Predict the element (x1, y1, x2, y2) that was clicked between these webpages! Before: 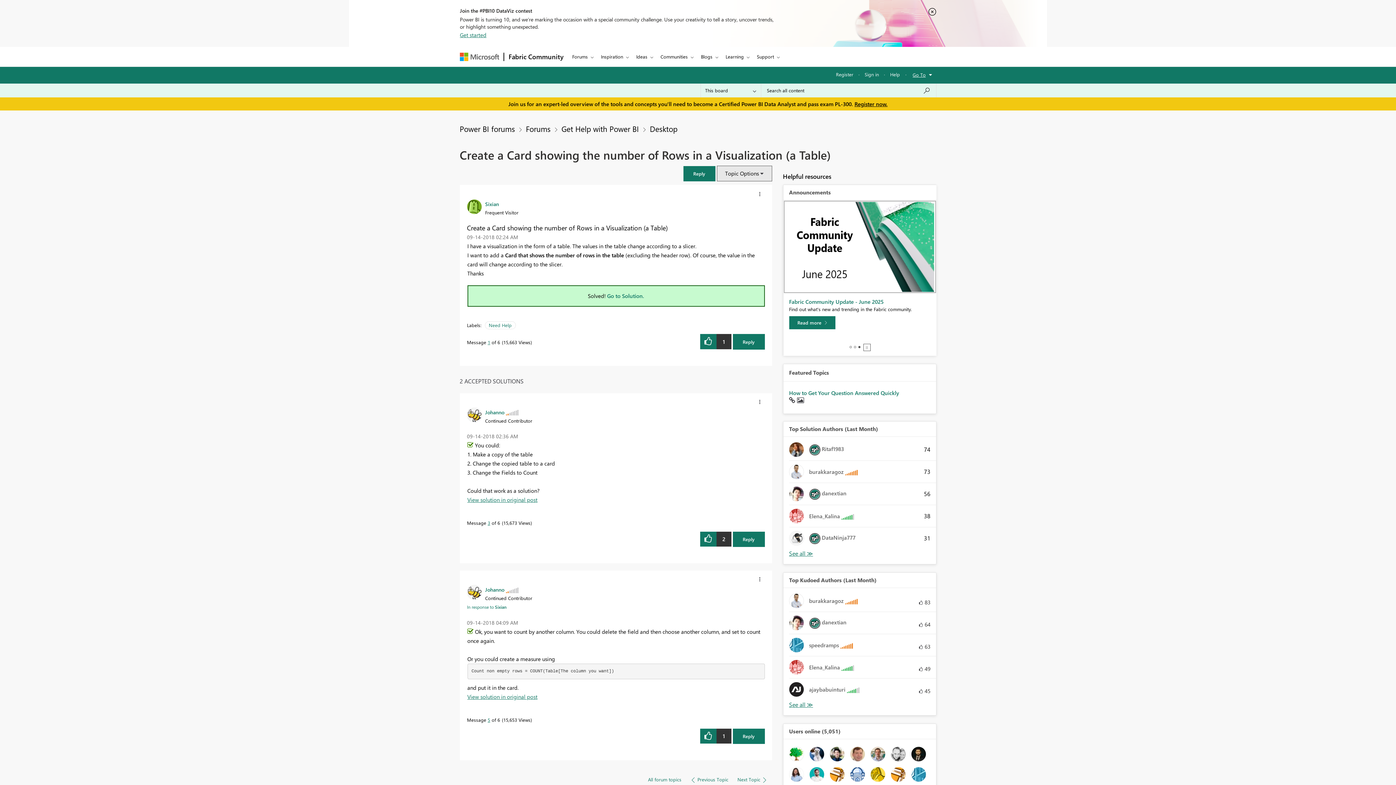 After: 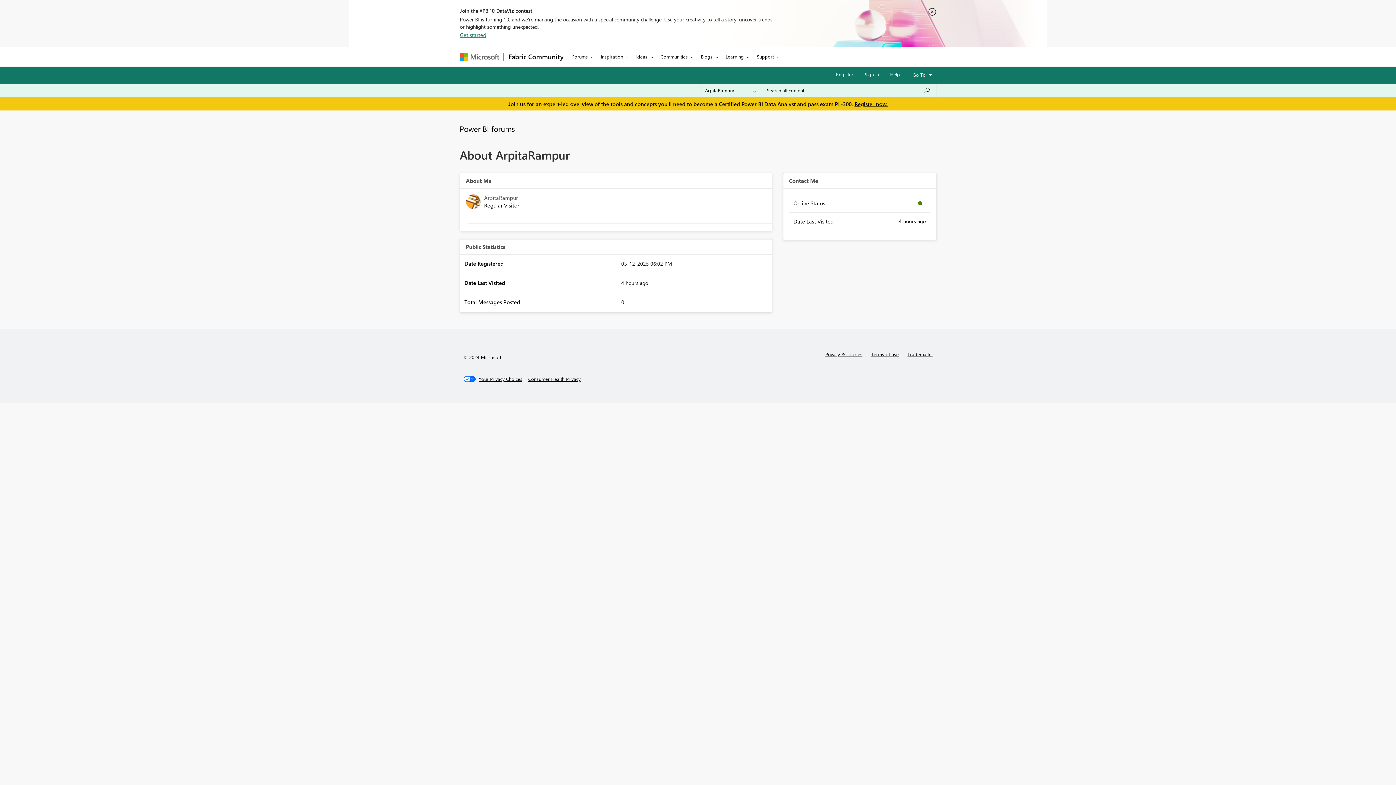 Action: bbox: (830, 770, 844, 777)